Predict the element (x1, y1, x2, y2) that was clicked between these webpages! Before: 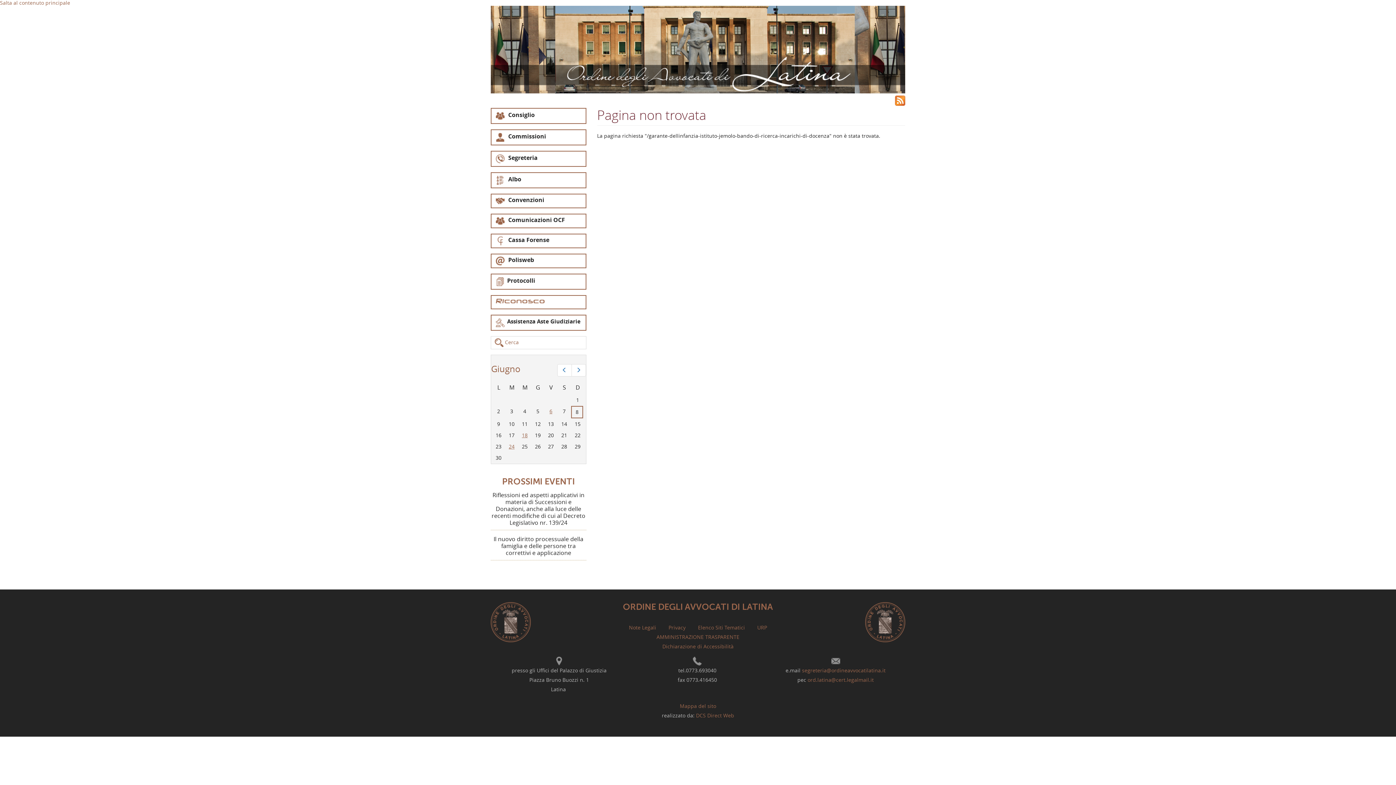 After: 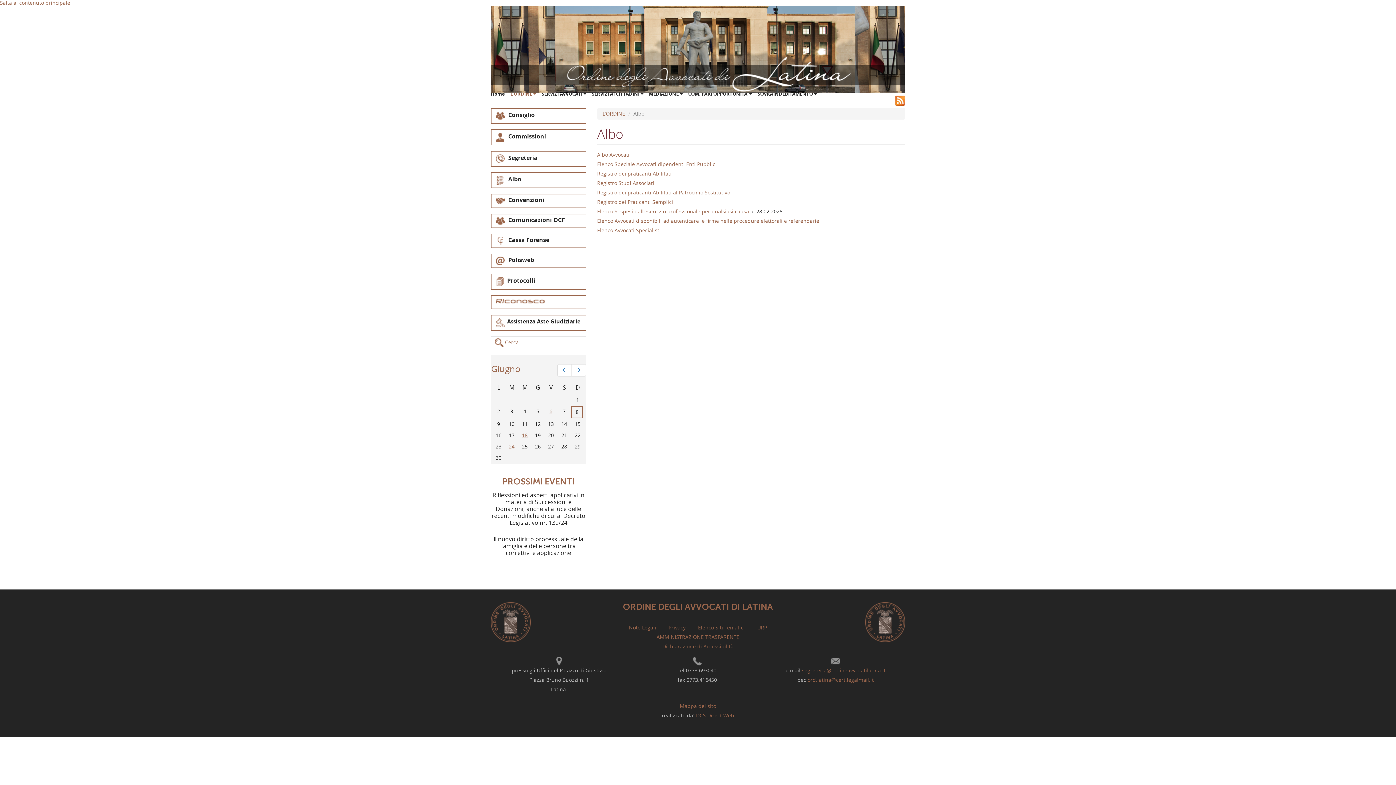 Action: bbox: (496, 176, 521, 182) label: Albo